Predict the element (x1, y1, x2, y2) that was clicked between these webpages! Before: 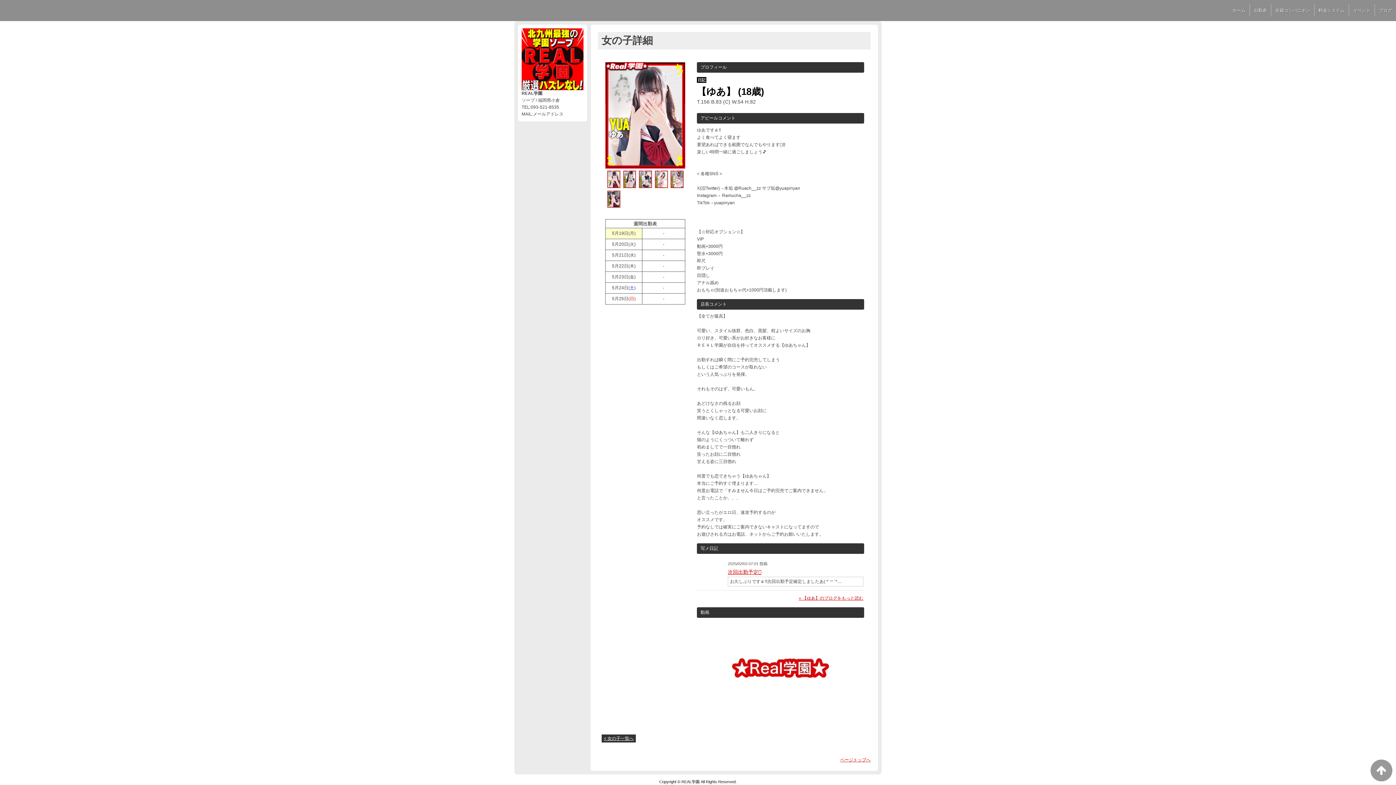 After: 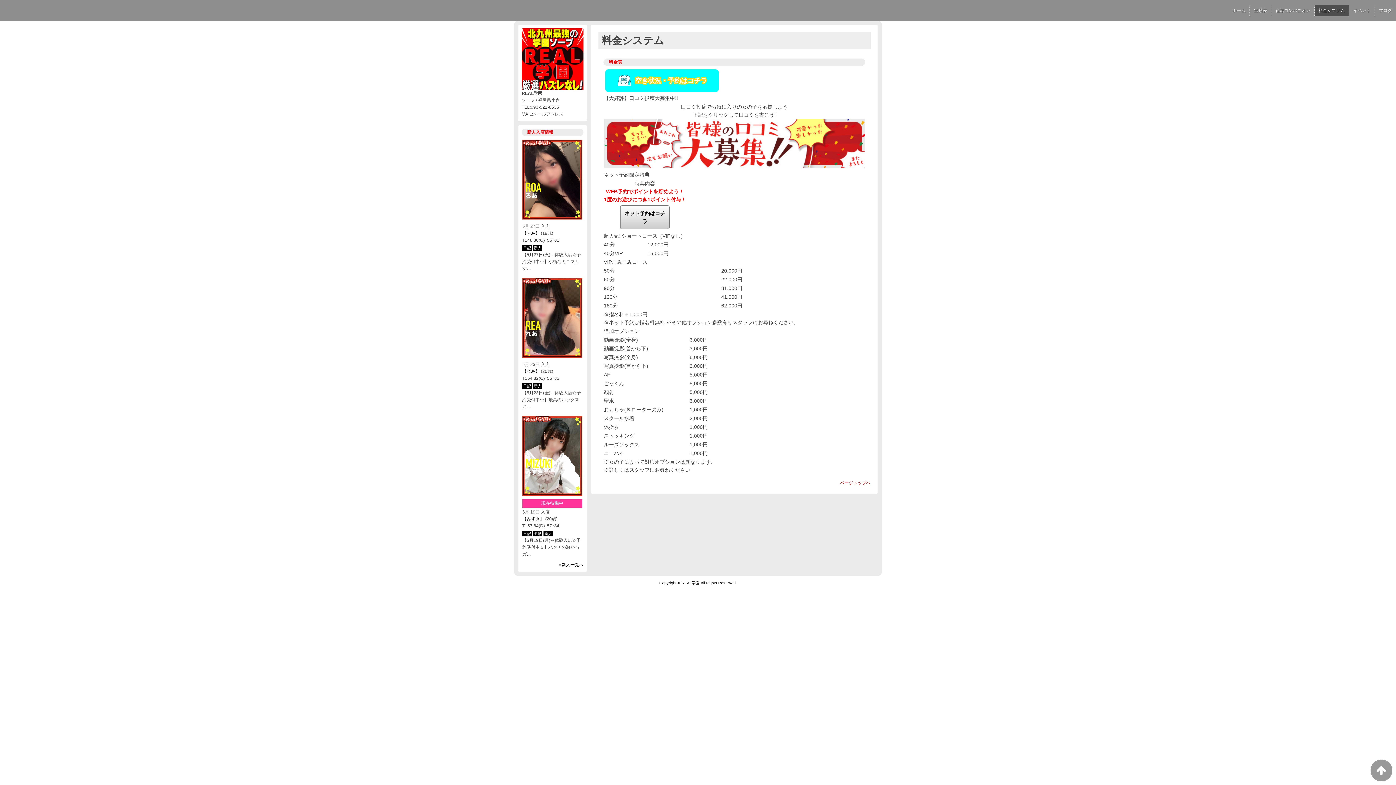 Action: label: 料金システム bbox: (1314, 5, 1349, 15)